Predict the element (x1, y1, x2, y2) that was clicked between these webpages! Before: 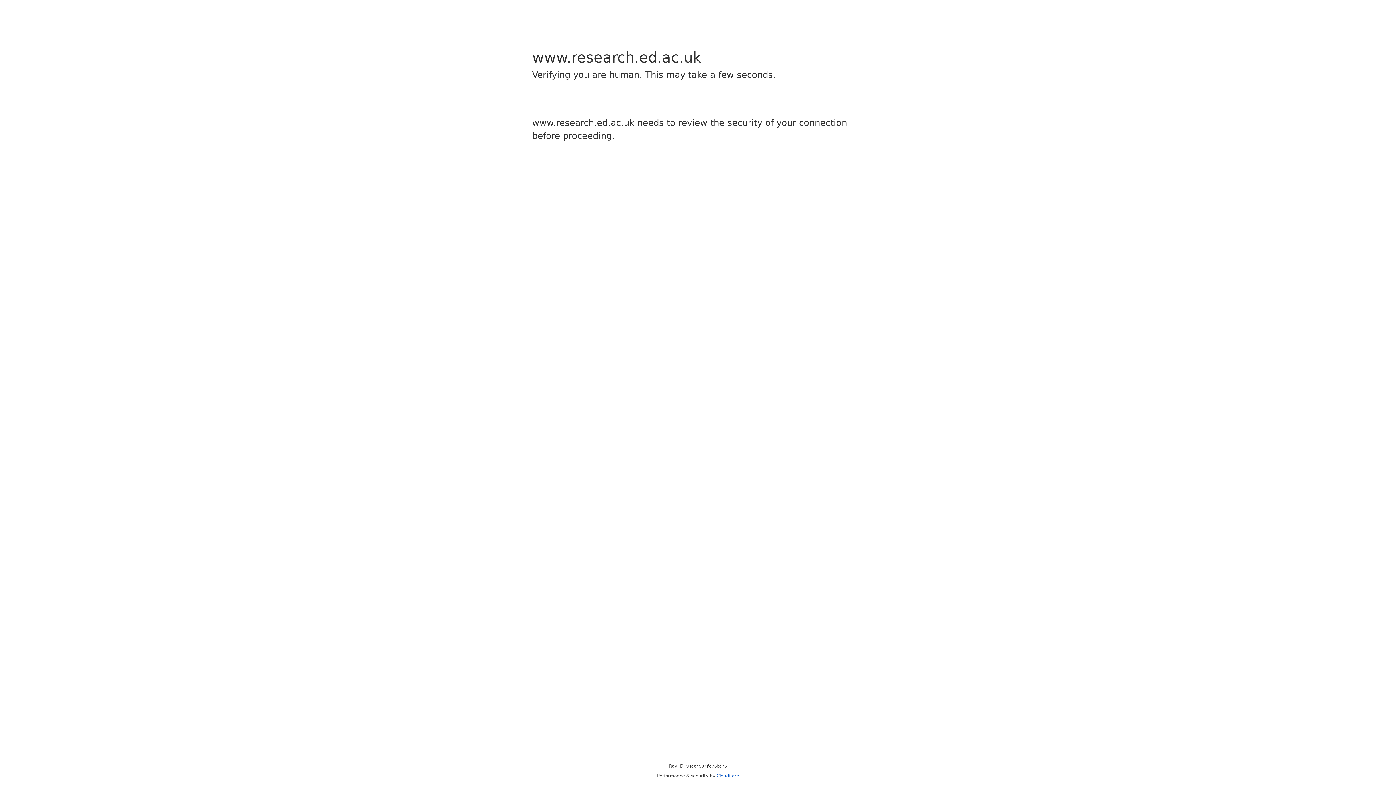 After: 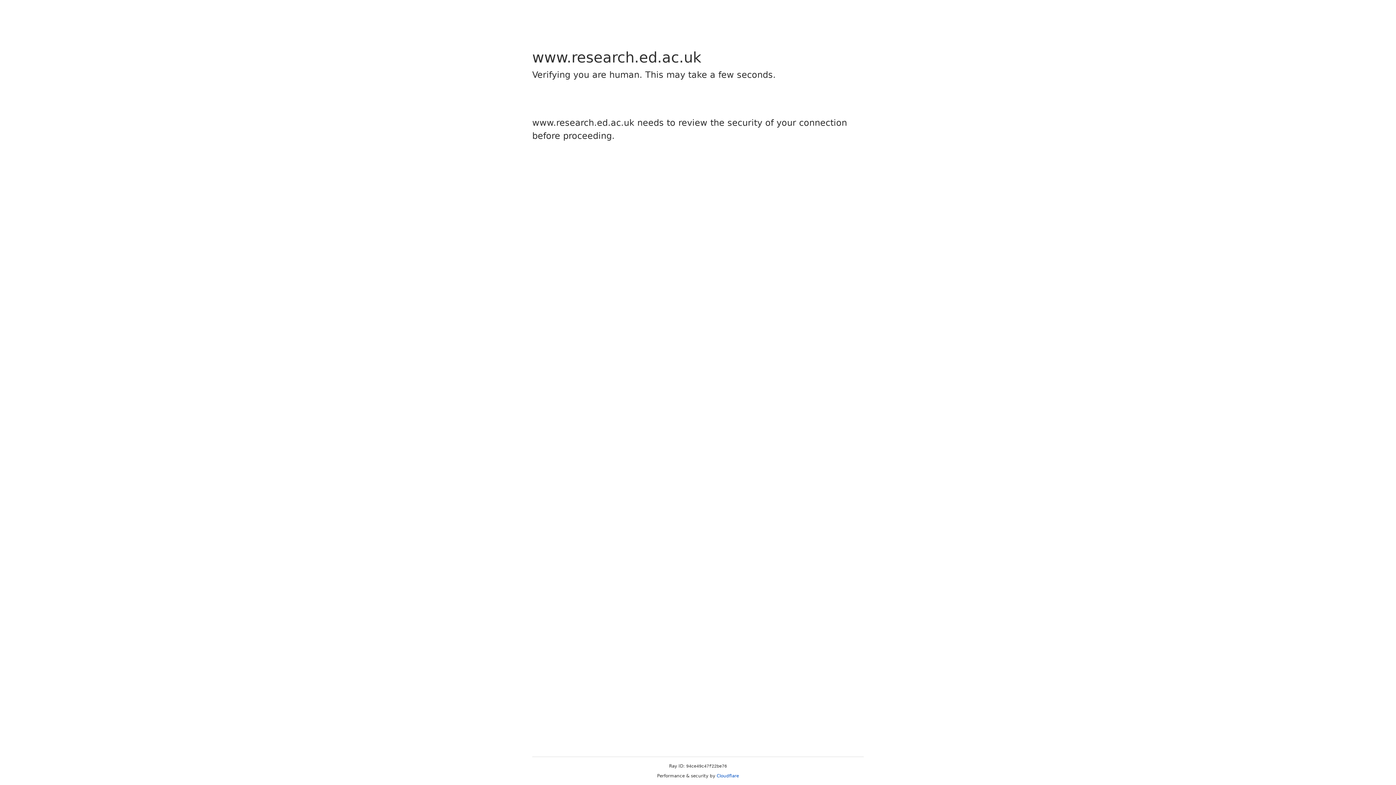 Action: label: Cloudflare bbox: (716, 773, 739, 778)